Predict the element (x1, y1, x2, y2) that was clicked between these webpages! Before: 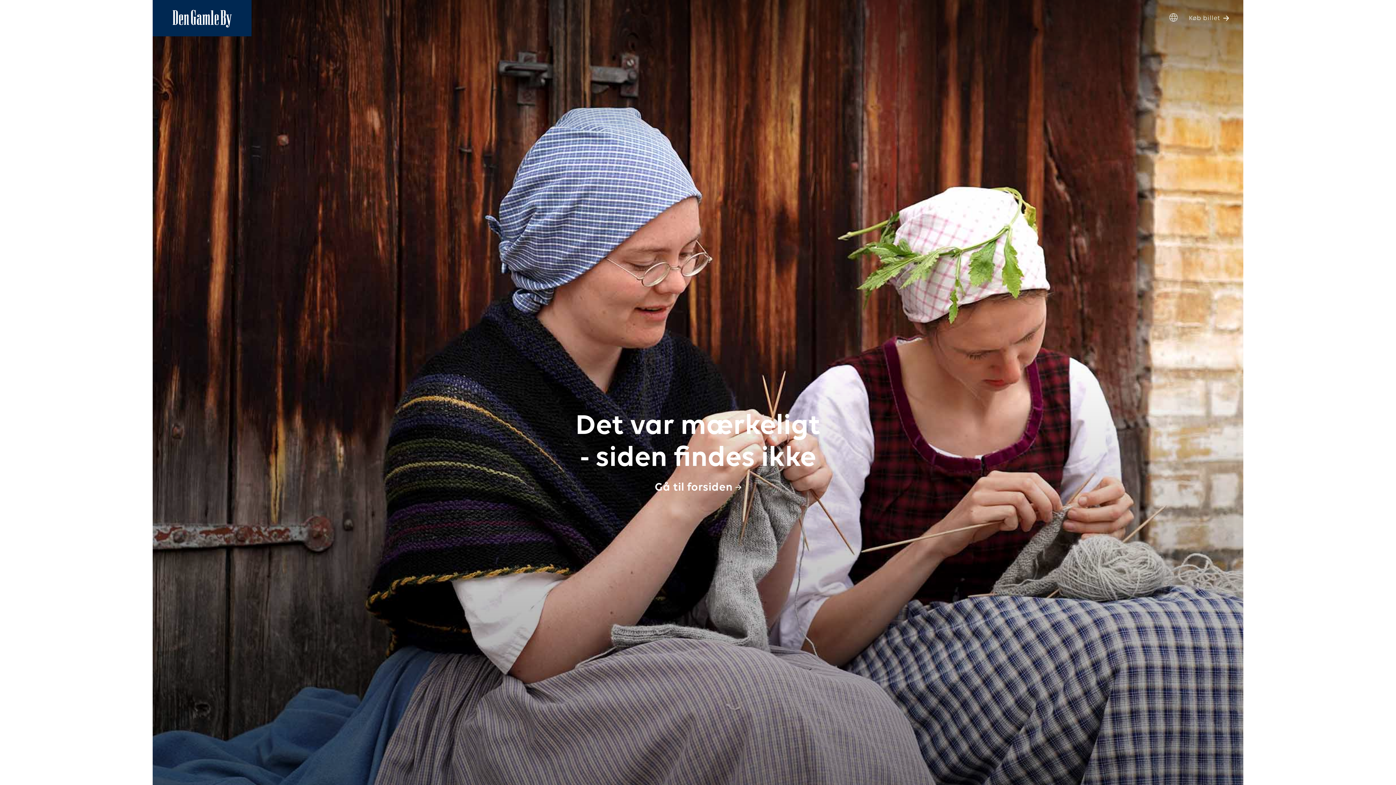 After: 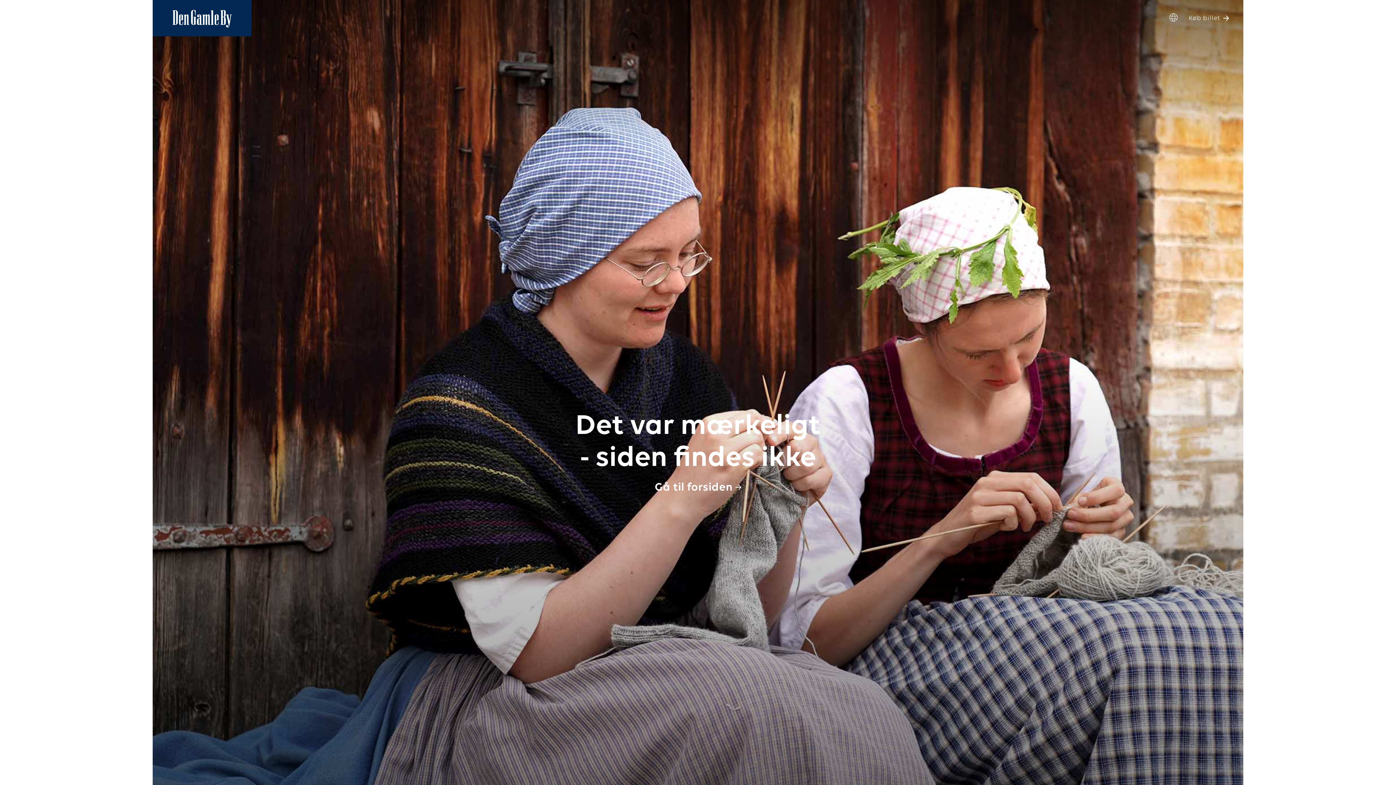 Action: bbox: (1189, 14, 1228, 21) label: Køb billet